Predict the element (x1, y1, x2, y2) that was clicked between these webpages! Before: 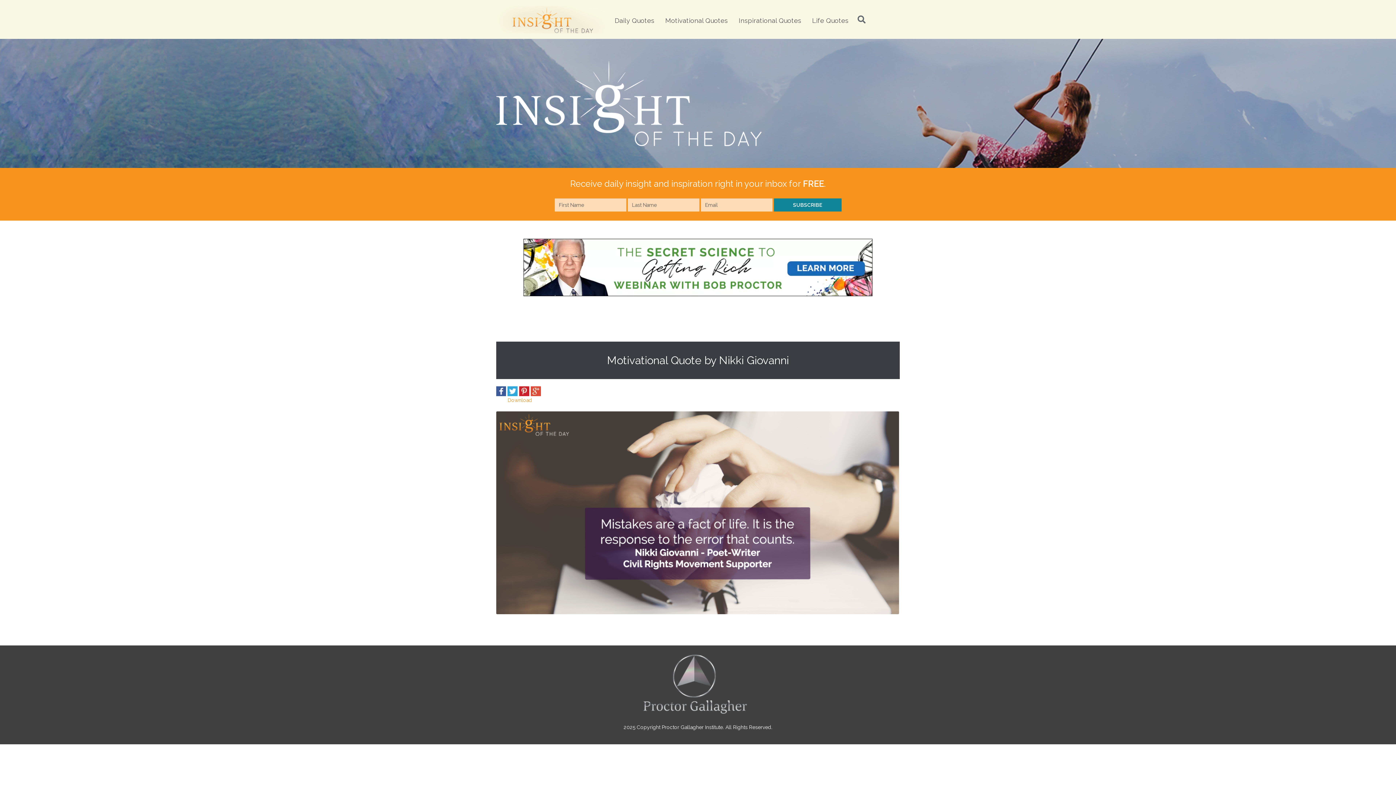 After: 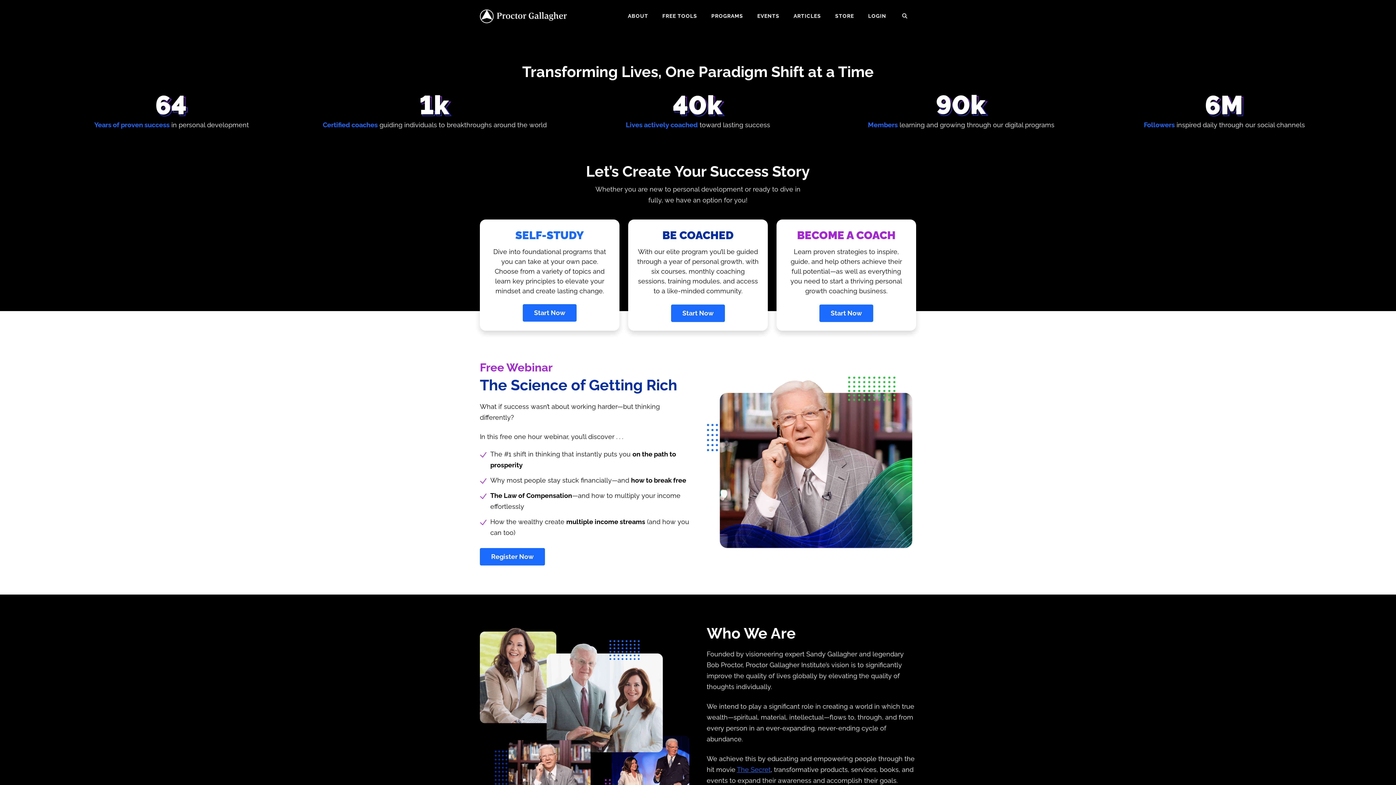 Action: bbox: (643, 681, 752, 687)